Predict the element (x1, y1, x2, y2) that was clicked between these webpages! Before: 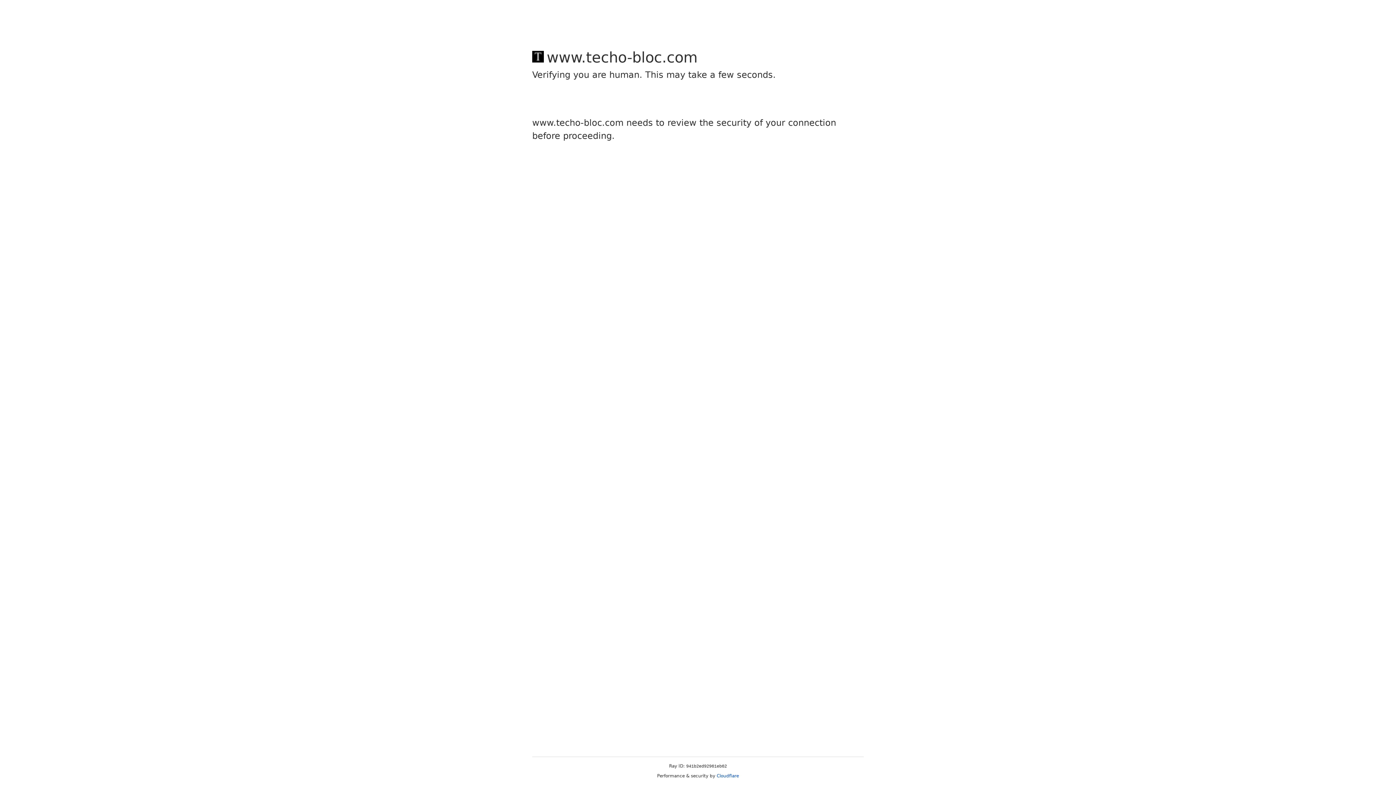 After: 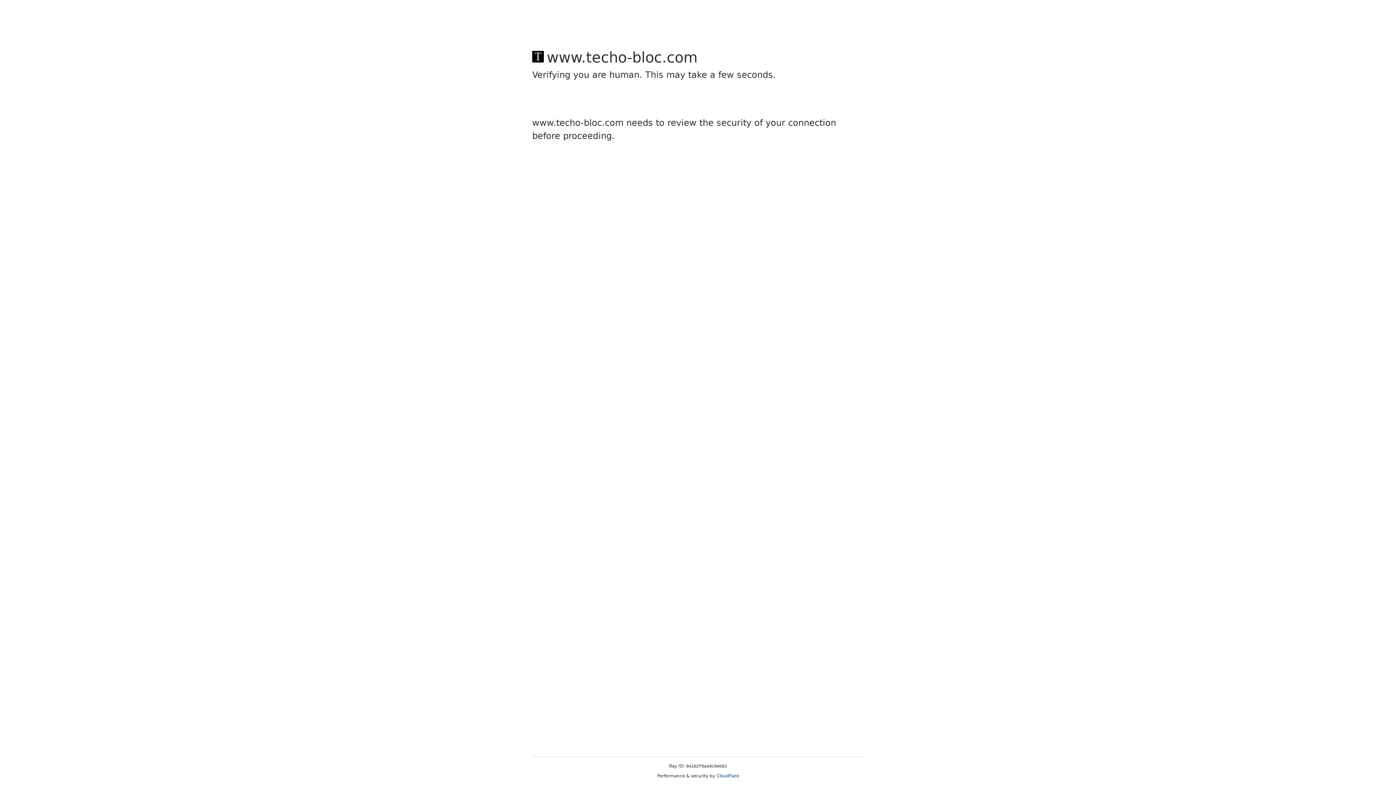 Action: bbox: (716, 773, 739, 778) label: Cloudflare